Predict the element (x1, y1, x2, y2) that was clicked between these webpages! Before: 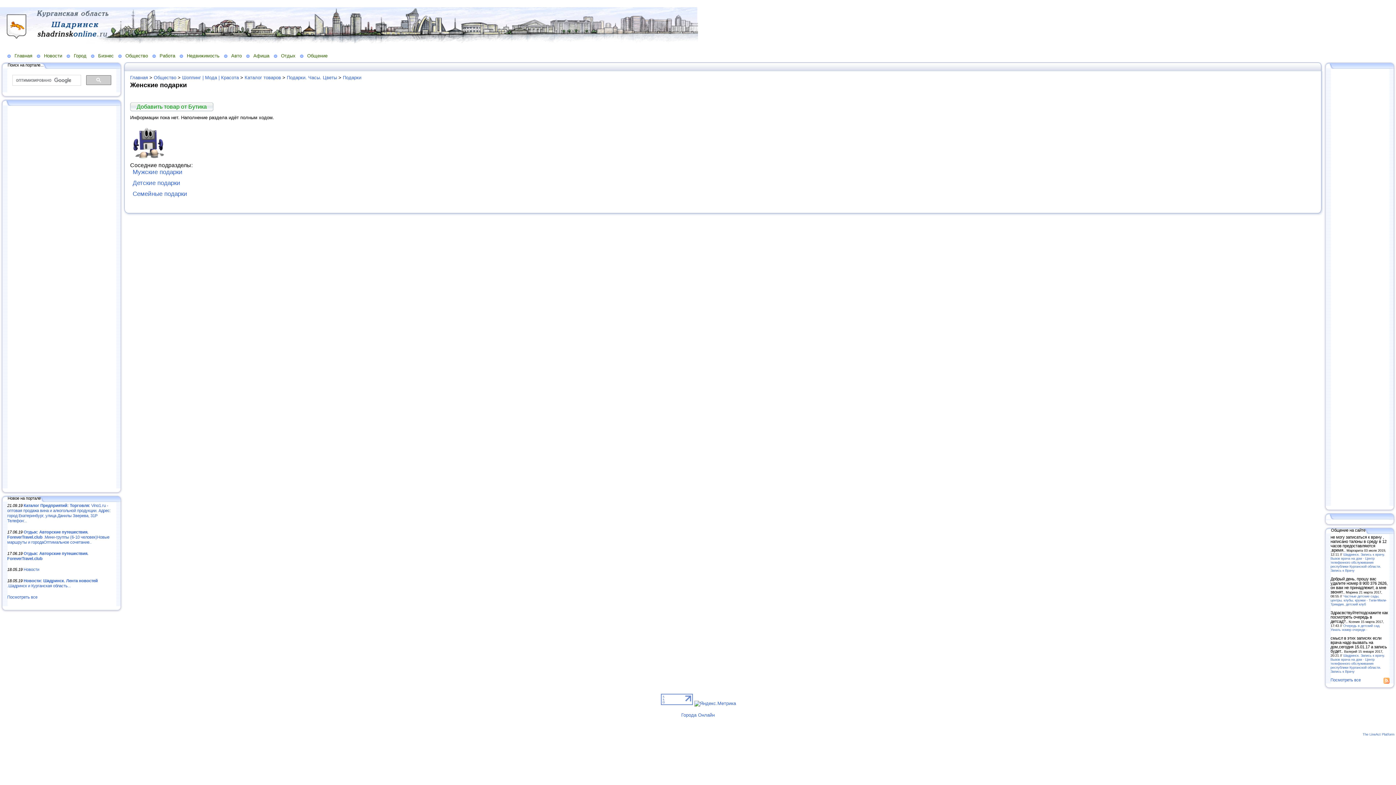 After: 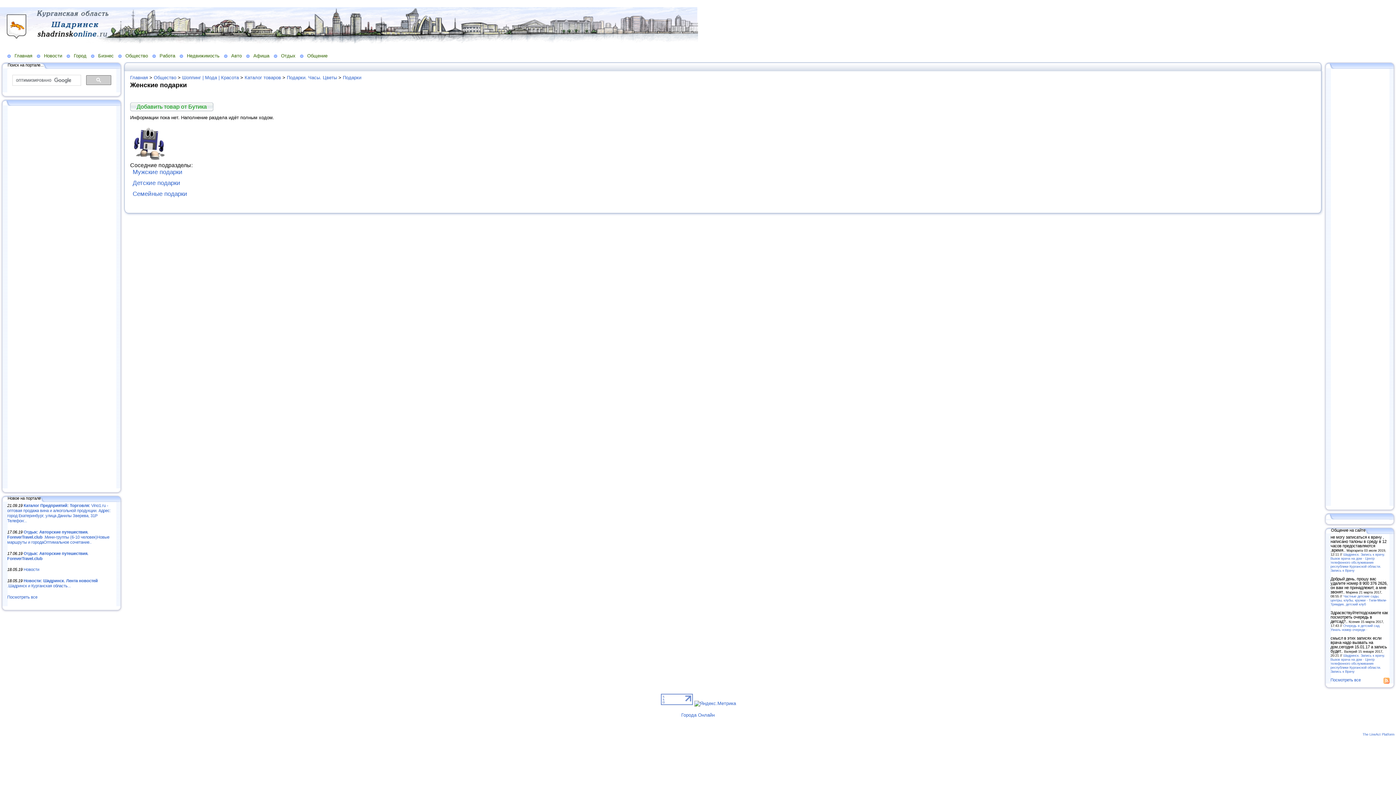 Action: bbox: (122, 64, 128, 68)